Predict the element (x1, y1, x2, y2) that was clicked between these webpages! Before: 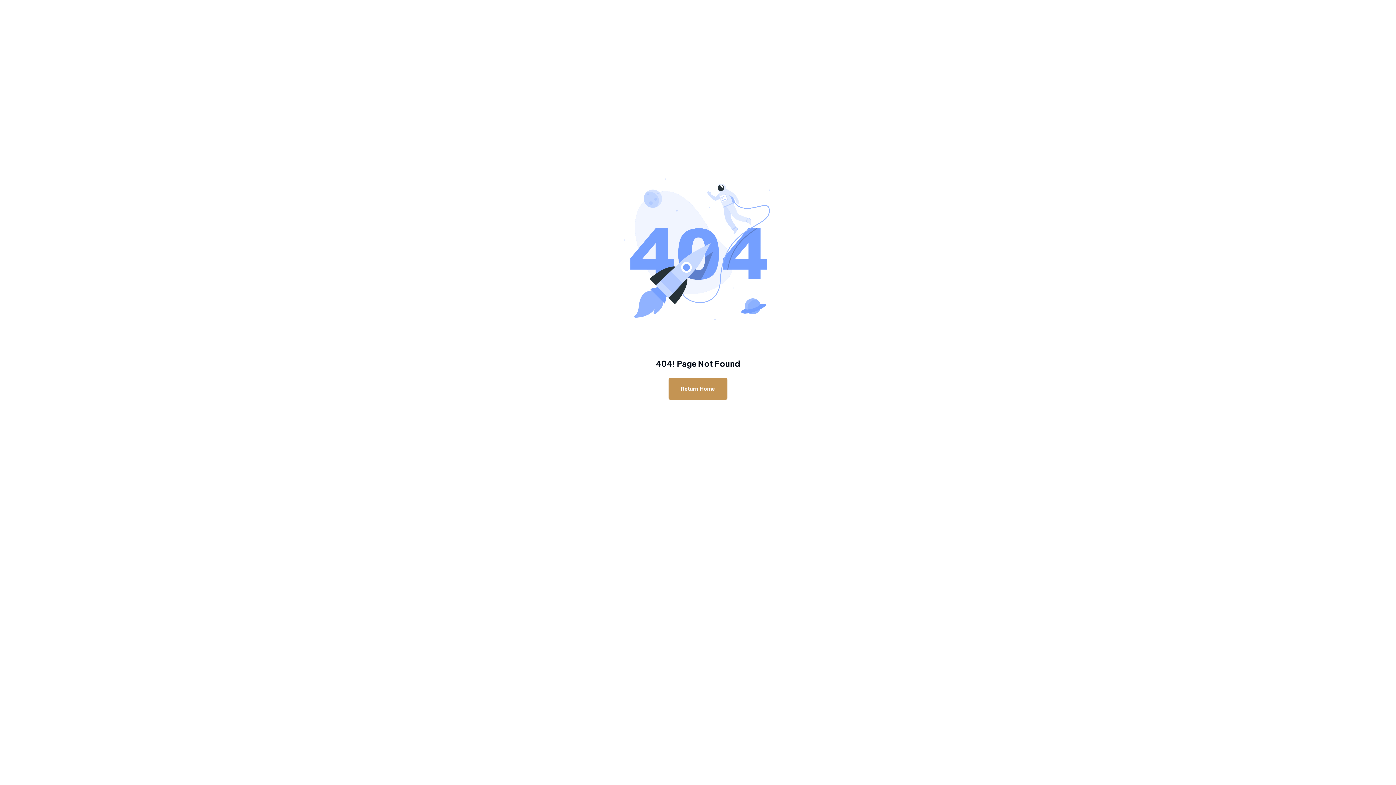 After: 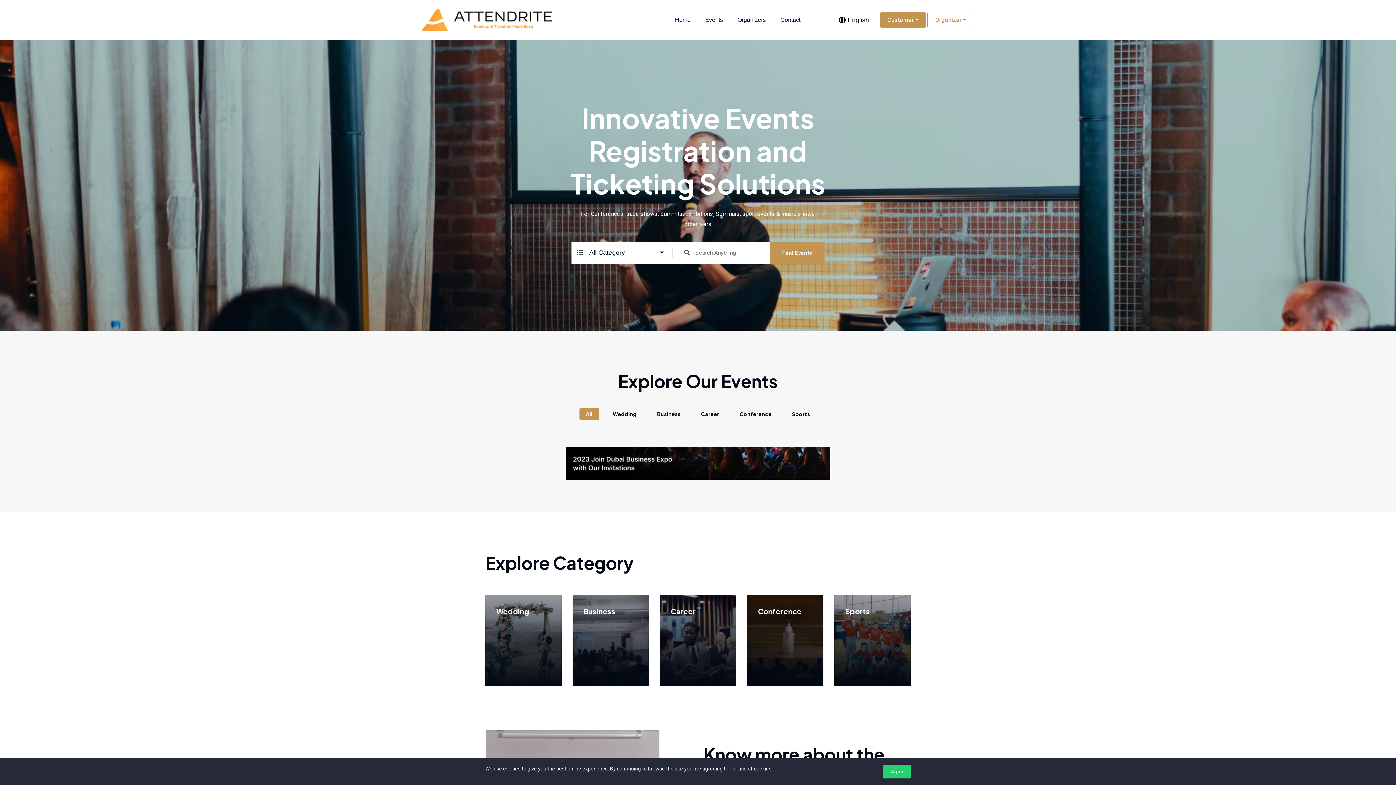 Action: label: Return Home bbox: (668, 378, 727, 399)